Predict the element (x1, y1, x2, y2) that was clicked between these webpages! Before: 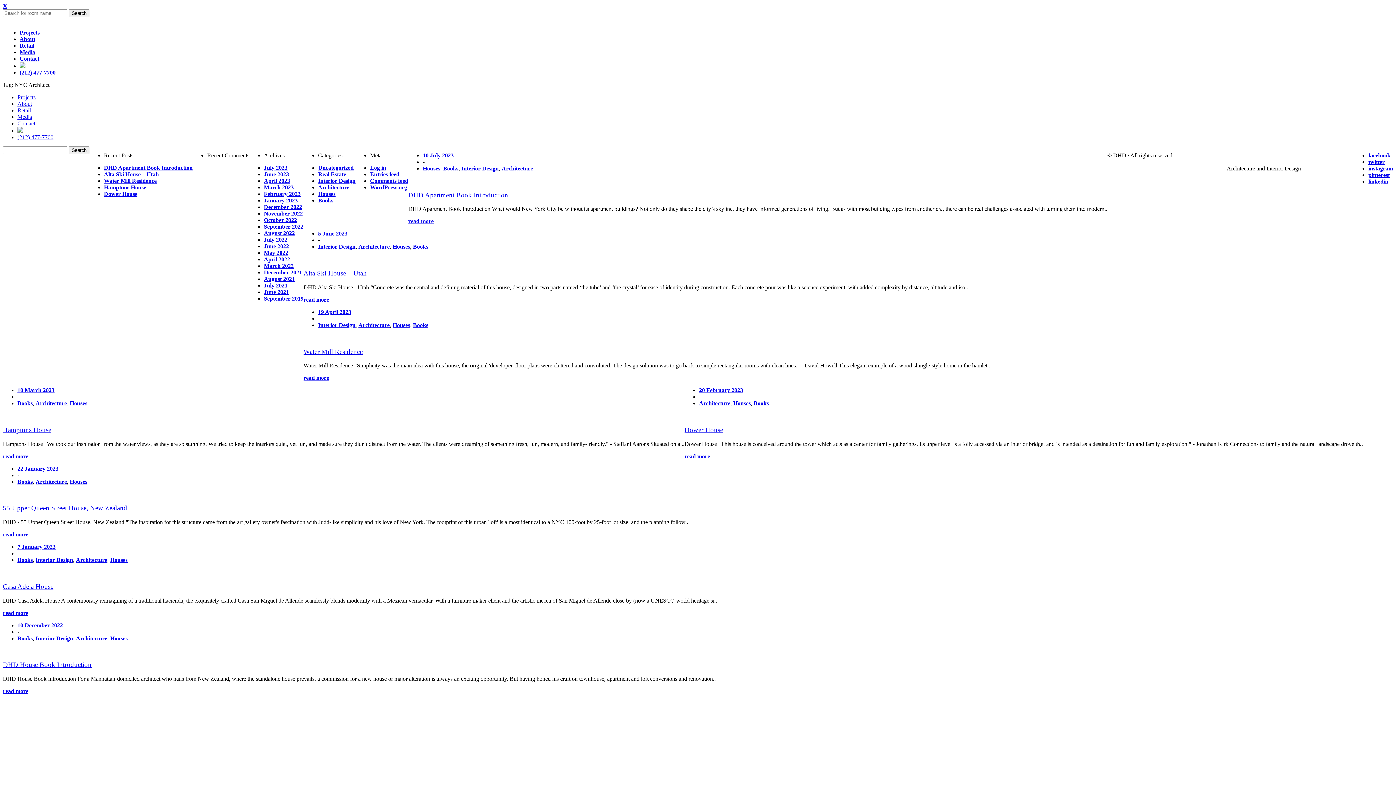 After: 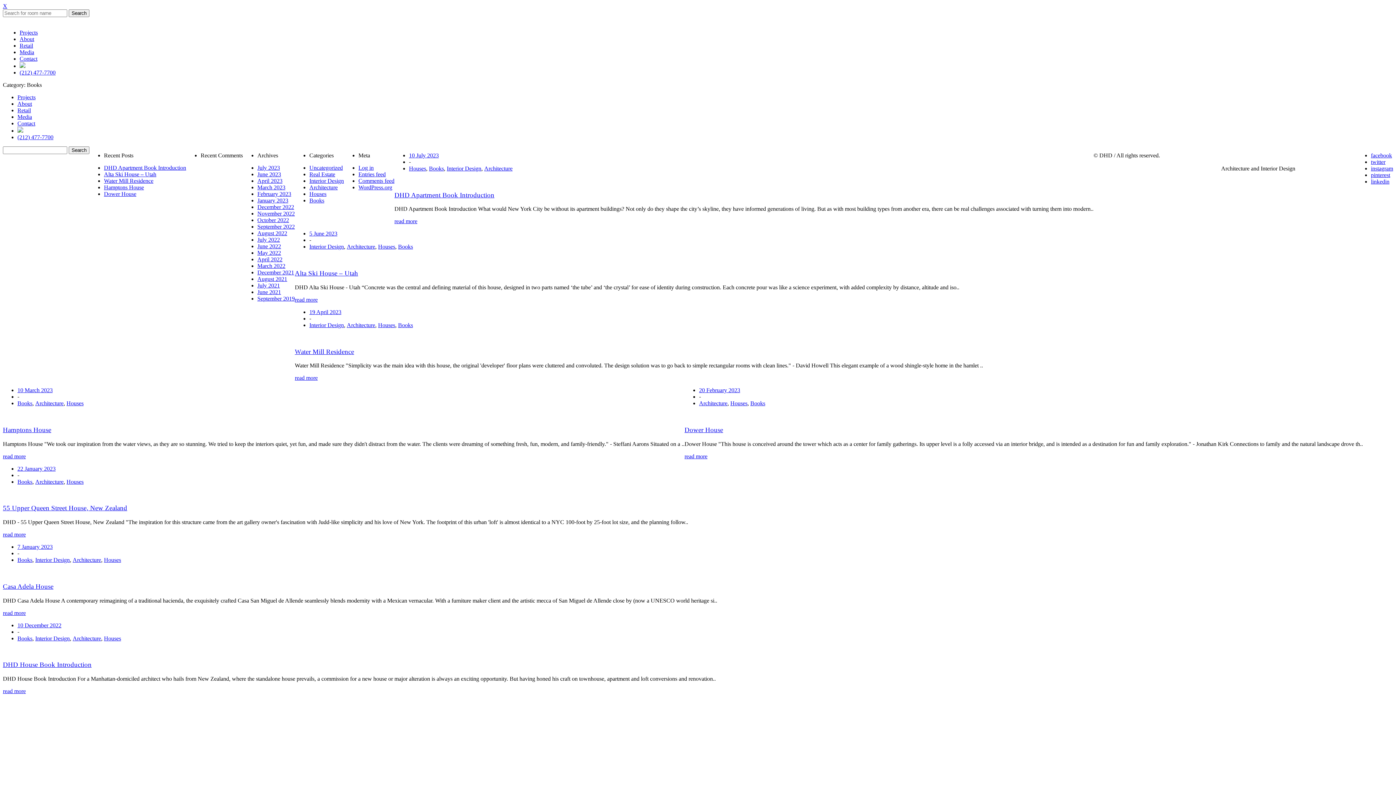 Action: bbox: (17, 400, 32, 406) label: Books